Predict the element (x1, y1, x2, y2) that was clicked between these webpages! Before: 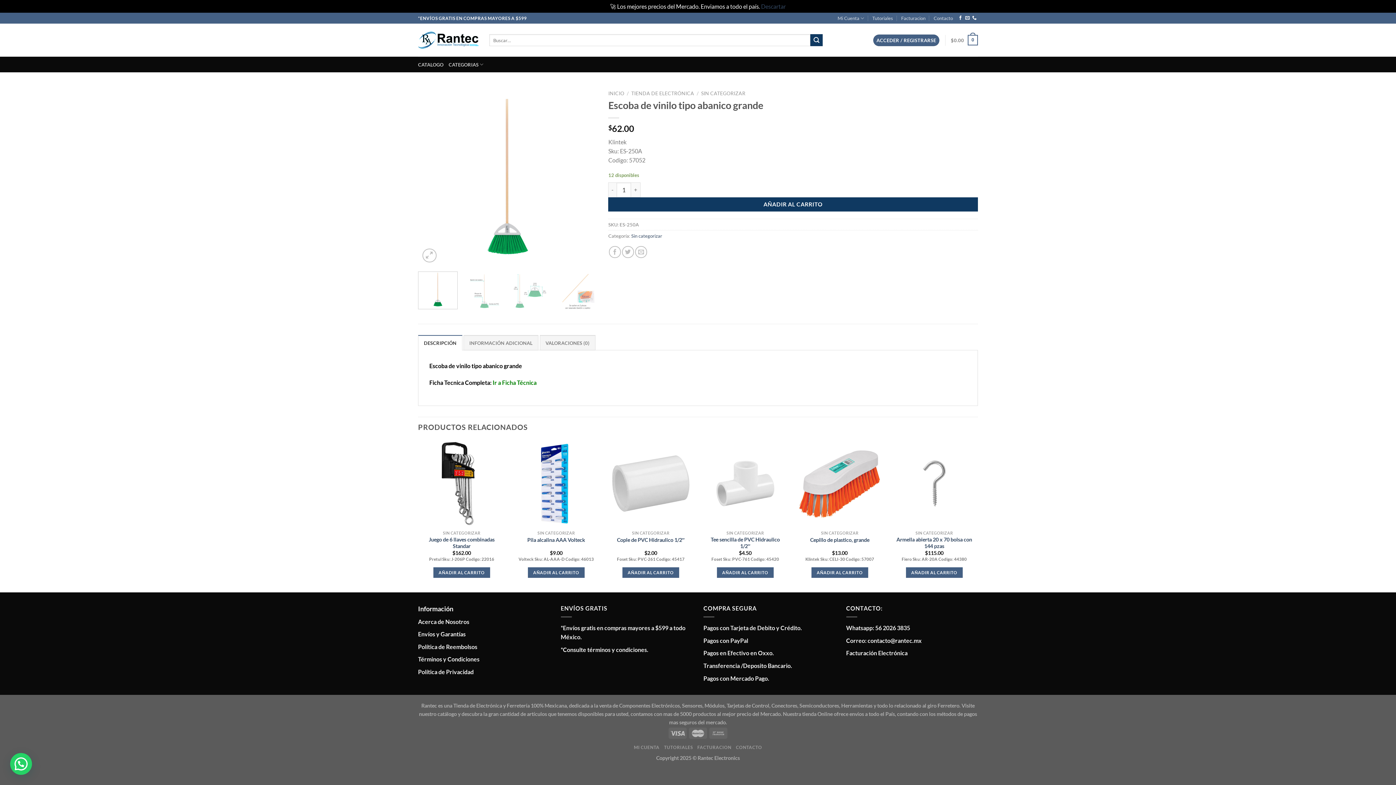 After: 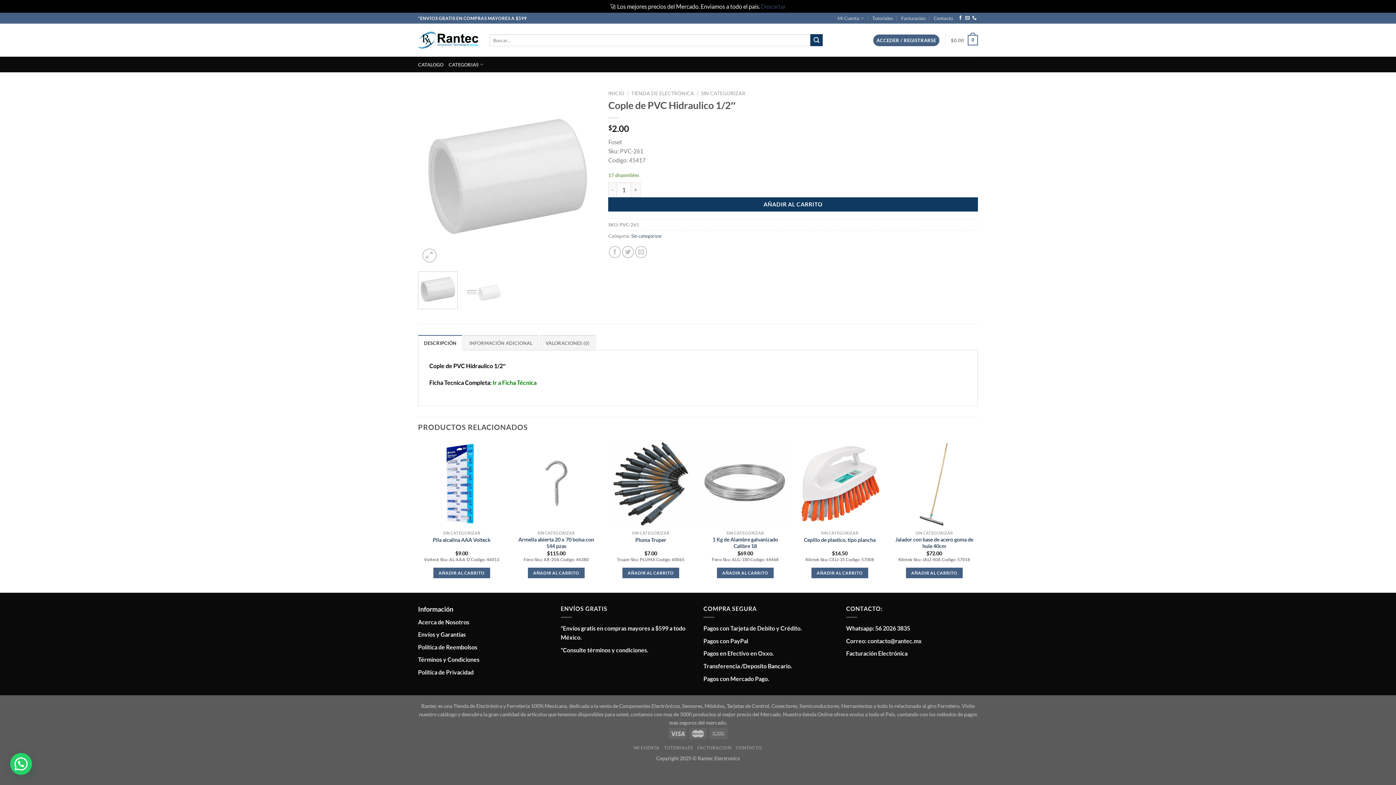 Action: label: Cople de PVC Hidraulico 1/2″ bbox: (617, 537, 684, 543)